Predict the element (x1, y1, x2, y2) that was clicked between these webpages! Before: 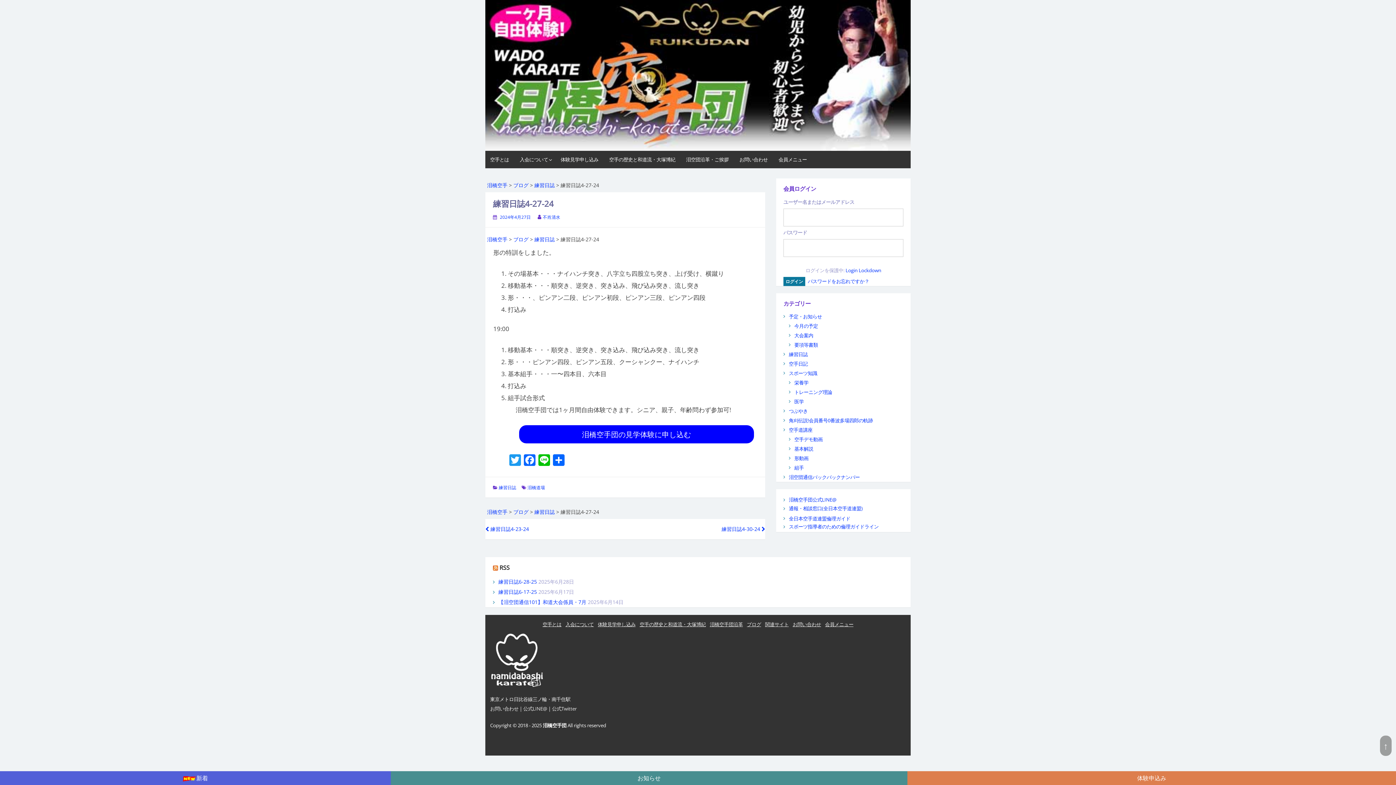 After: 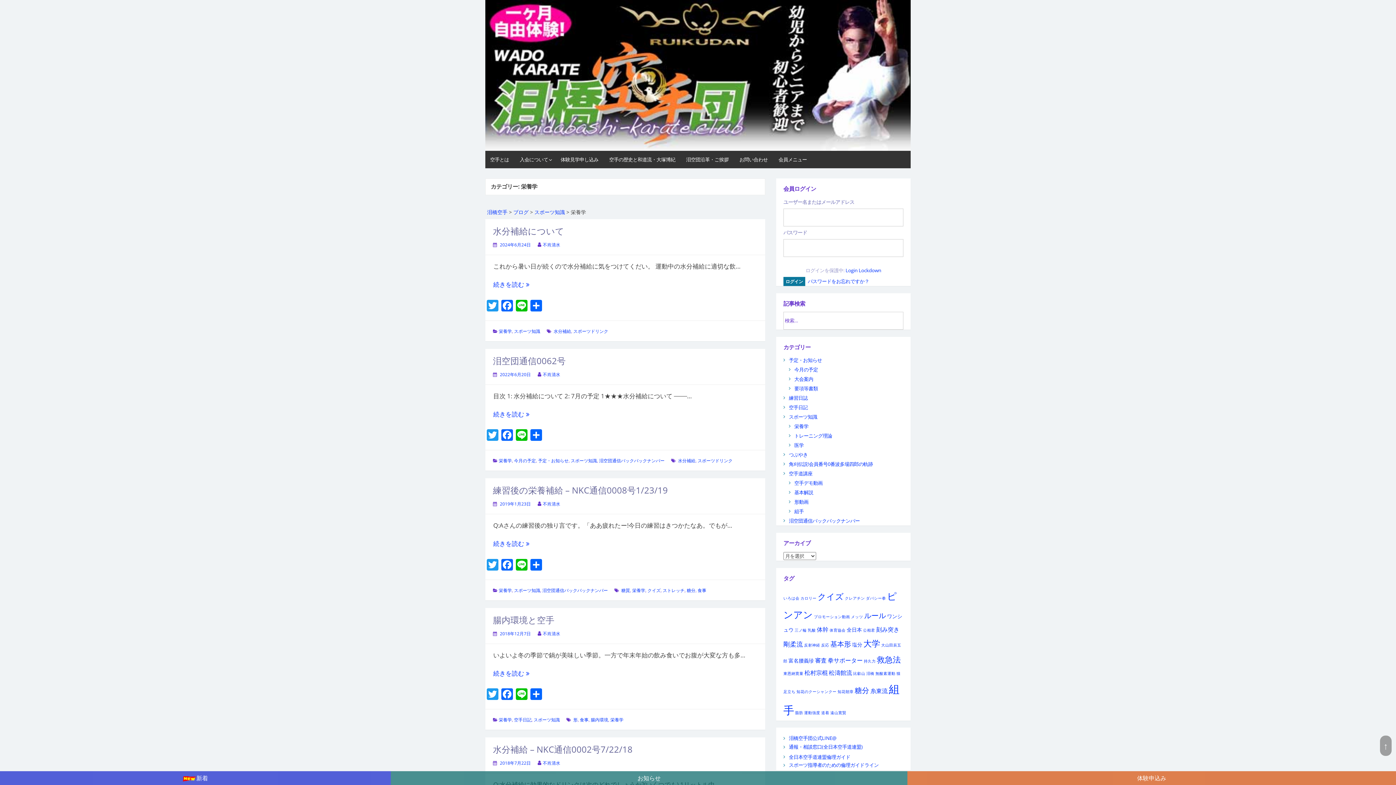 Action: label: 栄養学 bbox: (794, 379, 808, 386)